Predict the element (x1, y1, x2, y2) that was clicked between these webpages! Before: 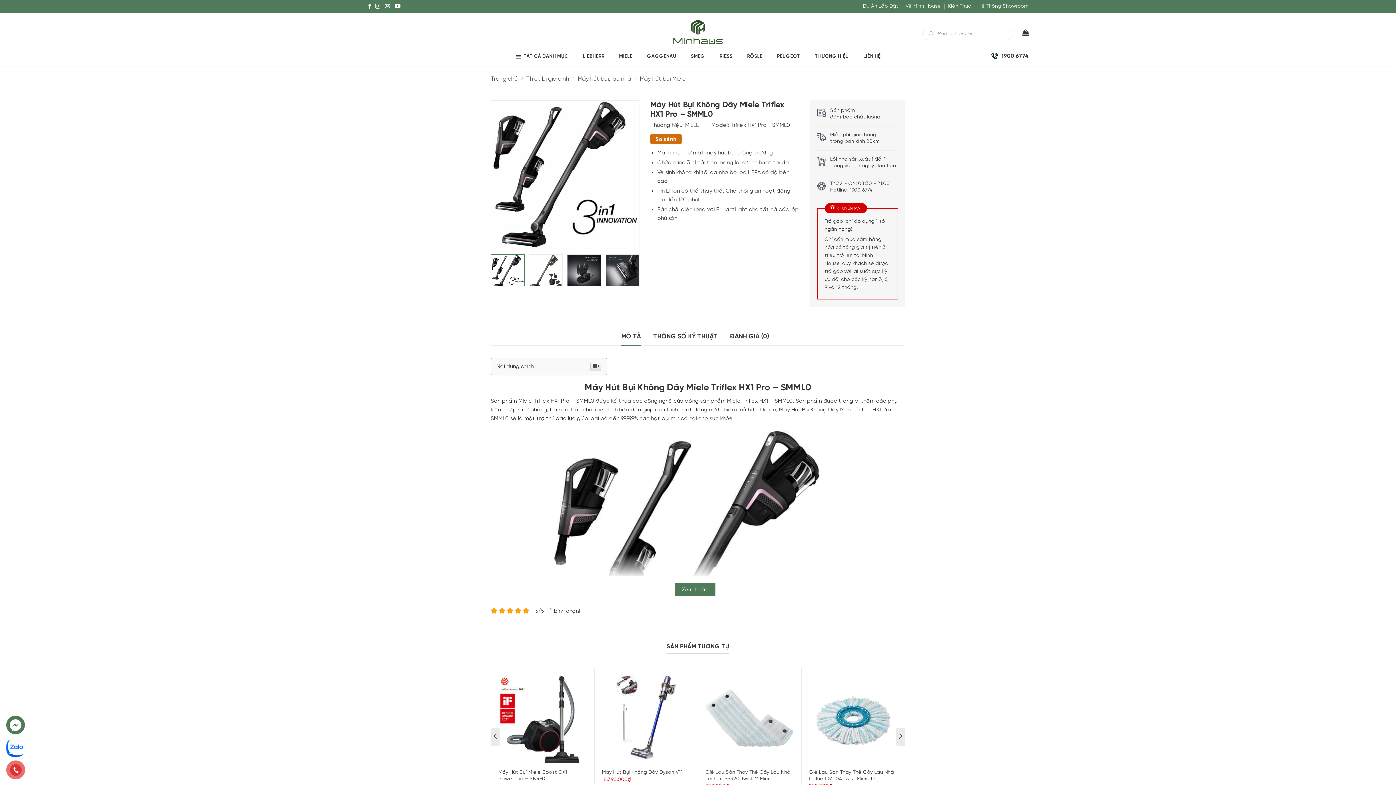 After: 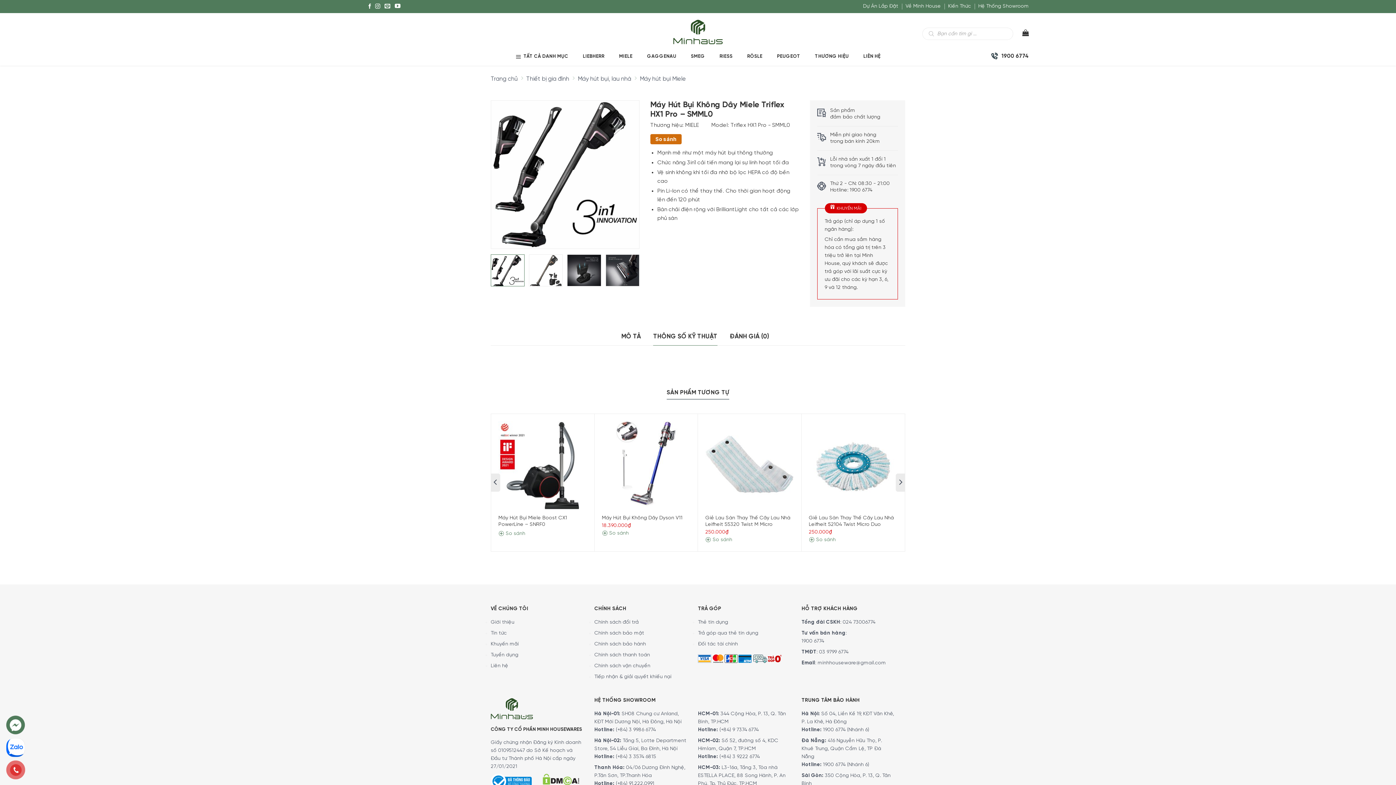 Action: bbox: (653, 328, 717, 345) label: THÔNG SỐ KỸ THUẬT